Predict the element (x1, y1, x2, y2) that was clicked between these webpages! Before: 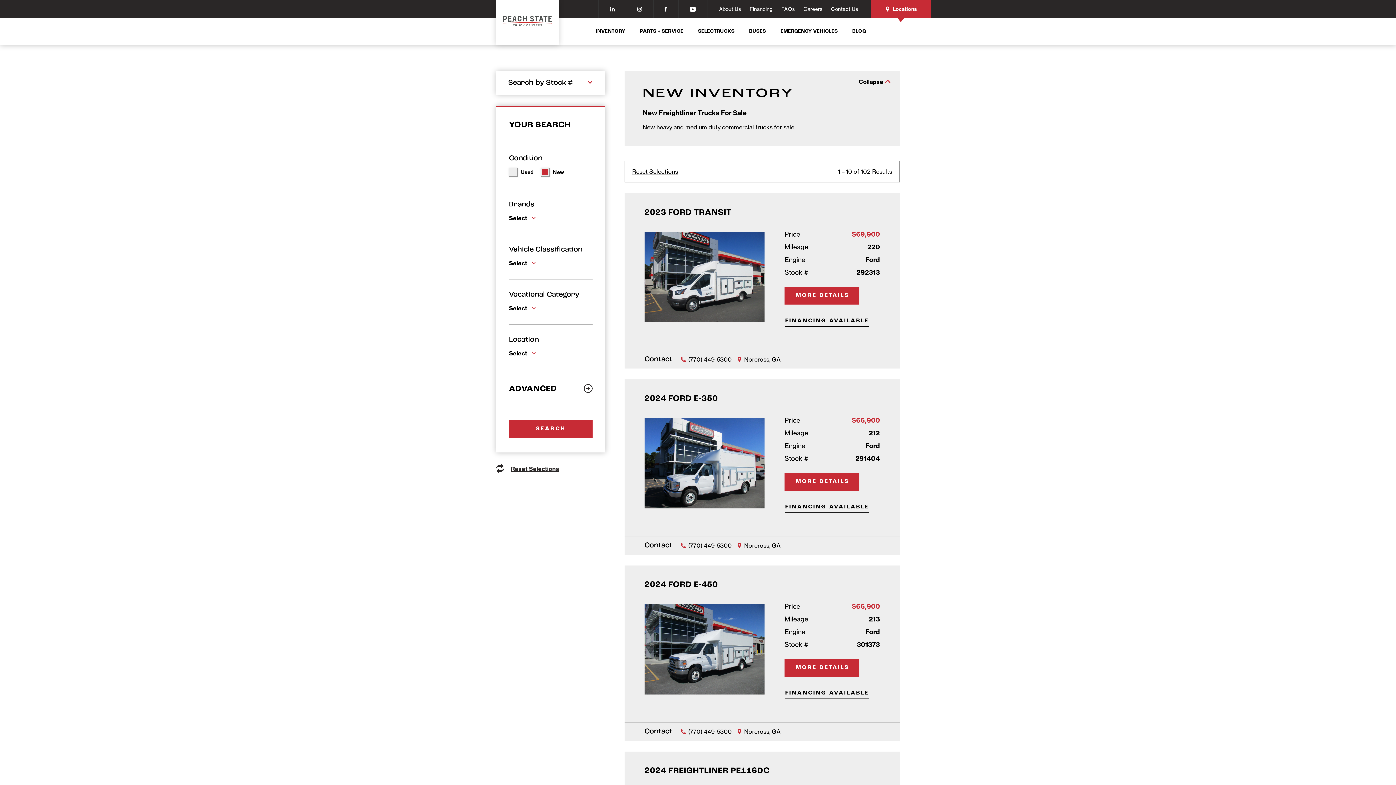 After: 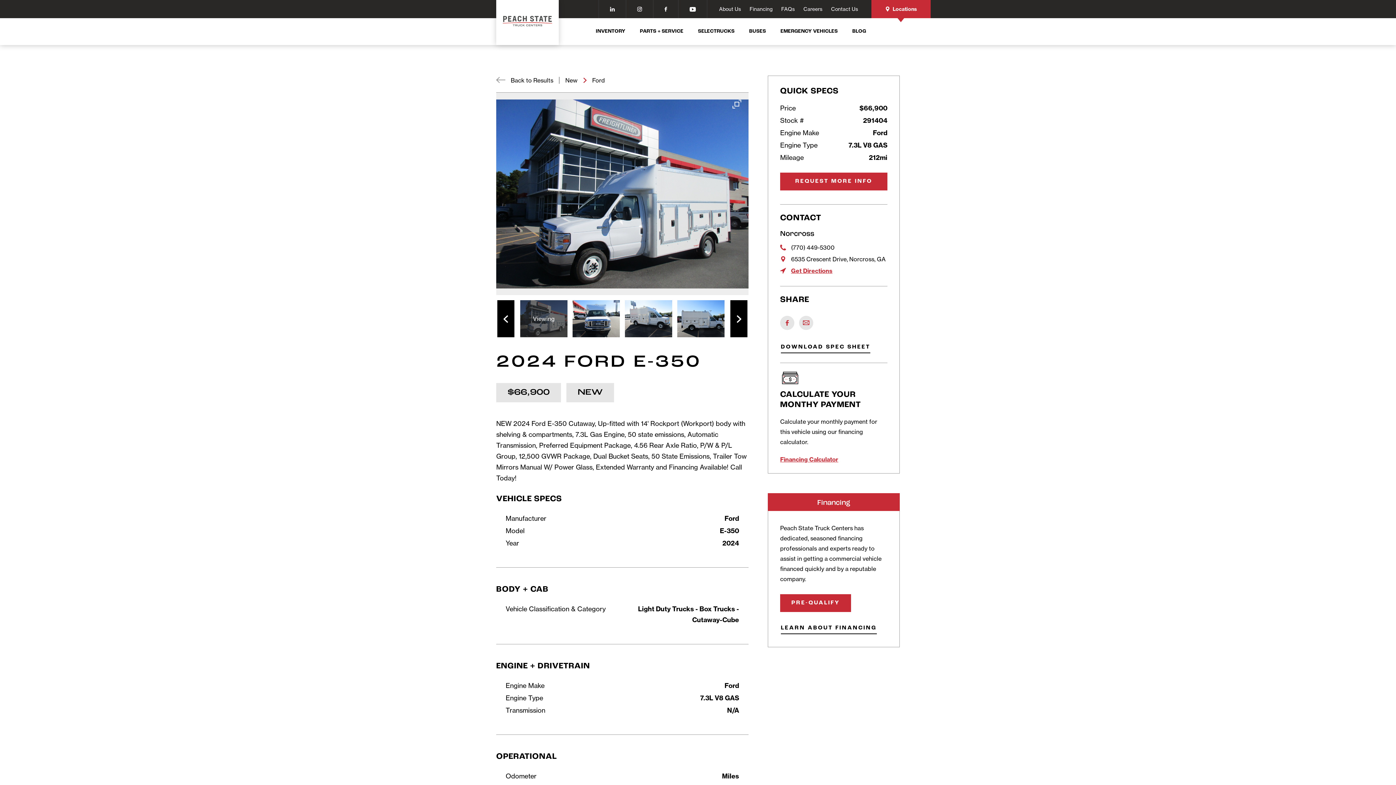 Action: bbox: (644, 415, 764, 512)